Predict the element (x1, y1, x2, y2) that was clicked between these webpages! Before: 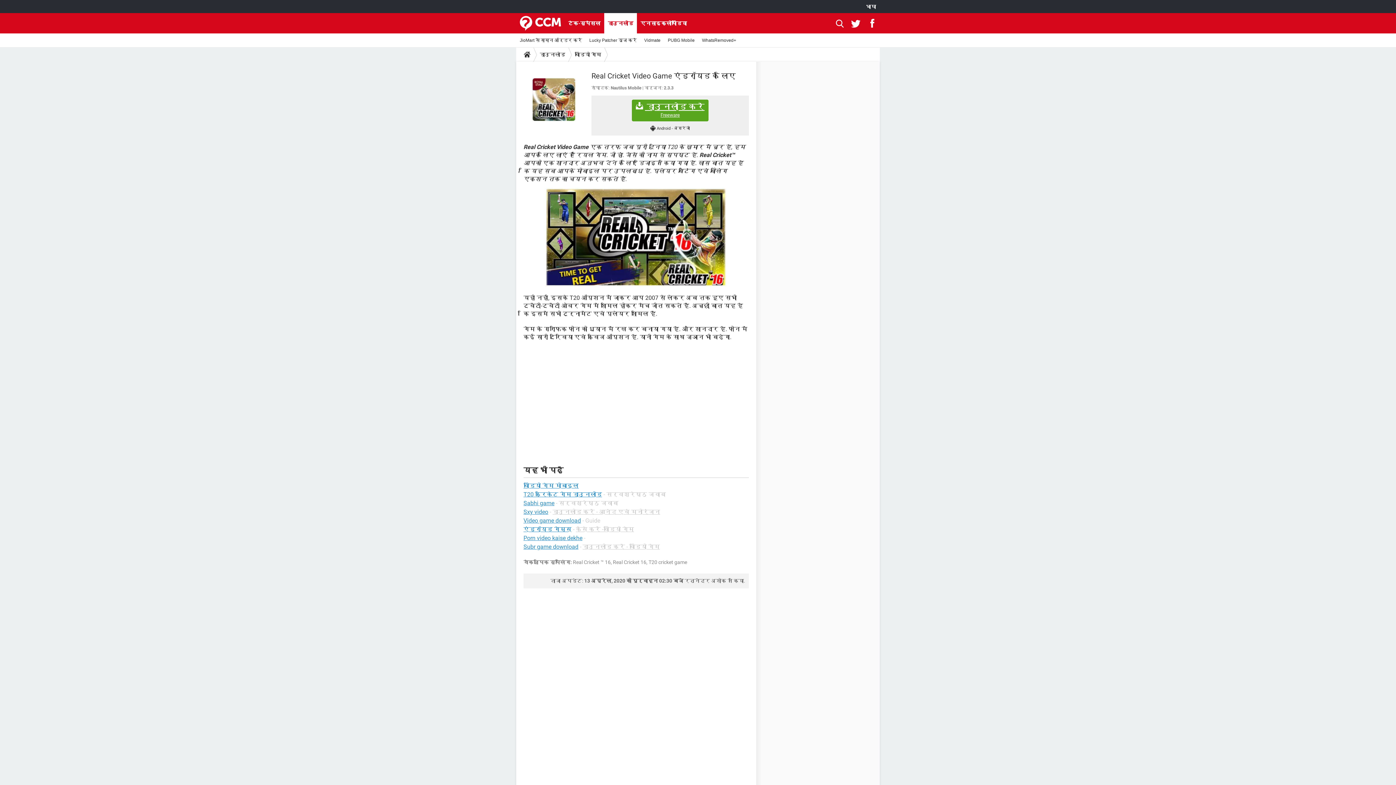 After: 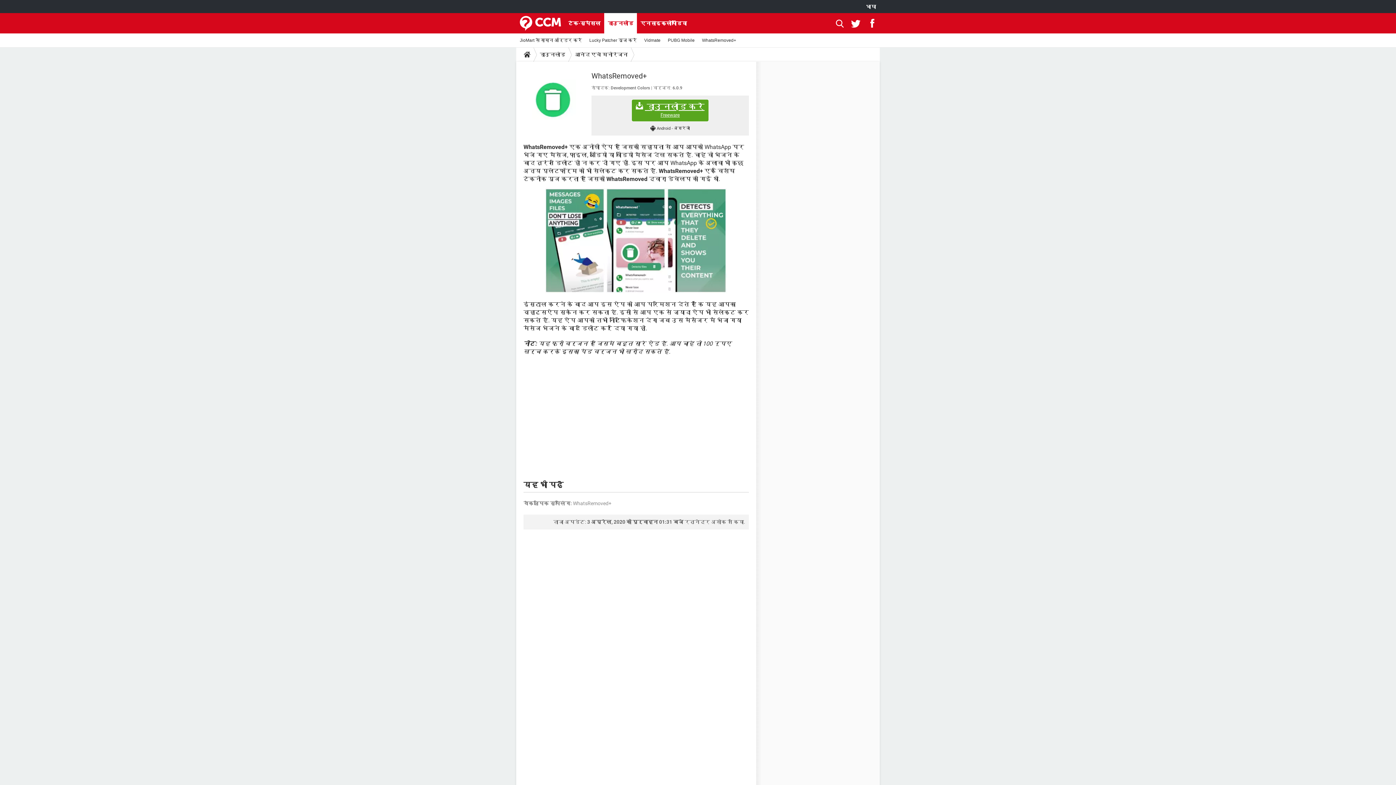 Action: label: WhatsRemoved+ bbox: (698, 33, 740, 47)